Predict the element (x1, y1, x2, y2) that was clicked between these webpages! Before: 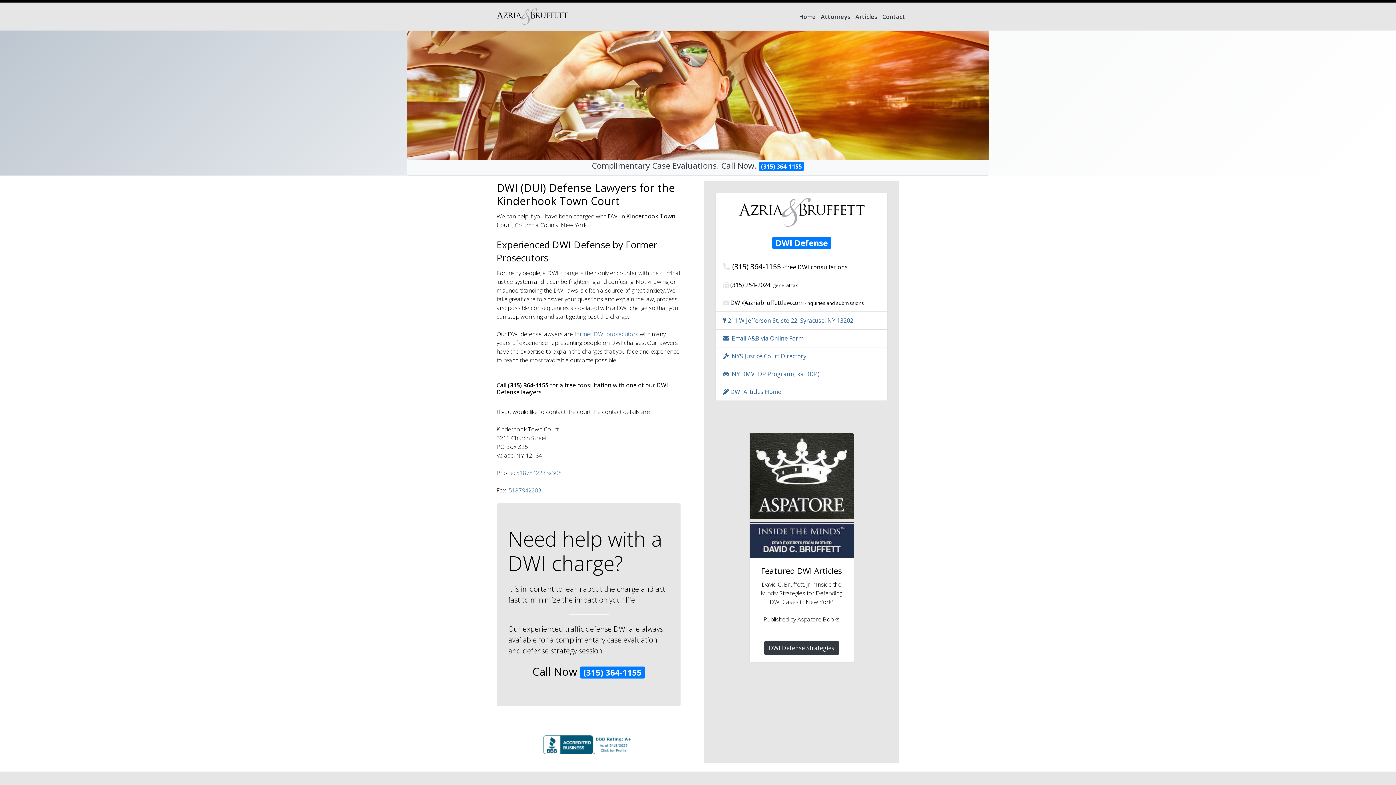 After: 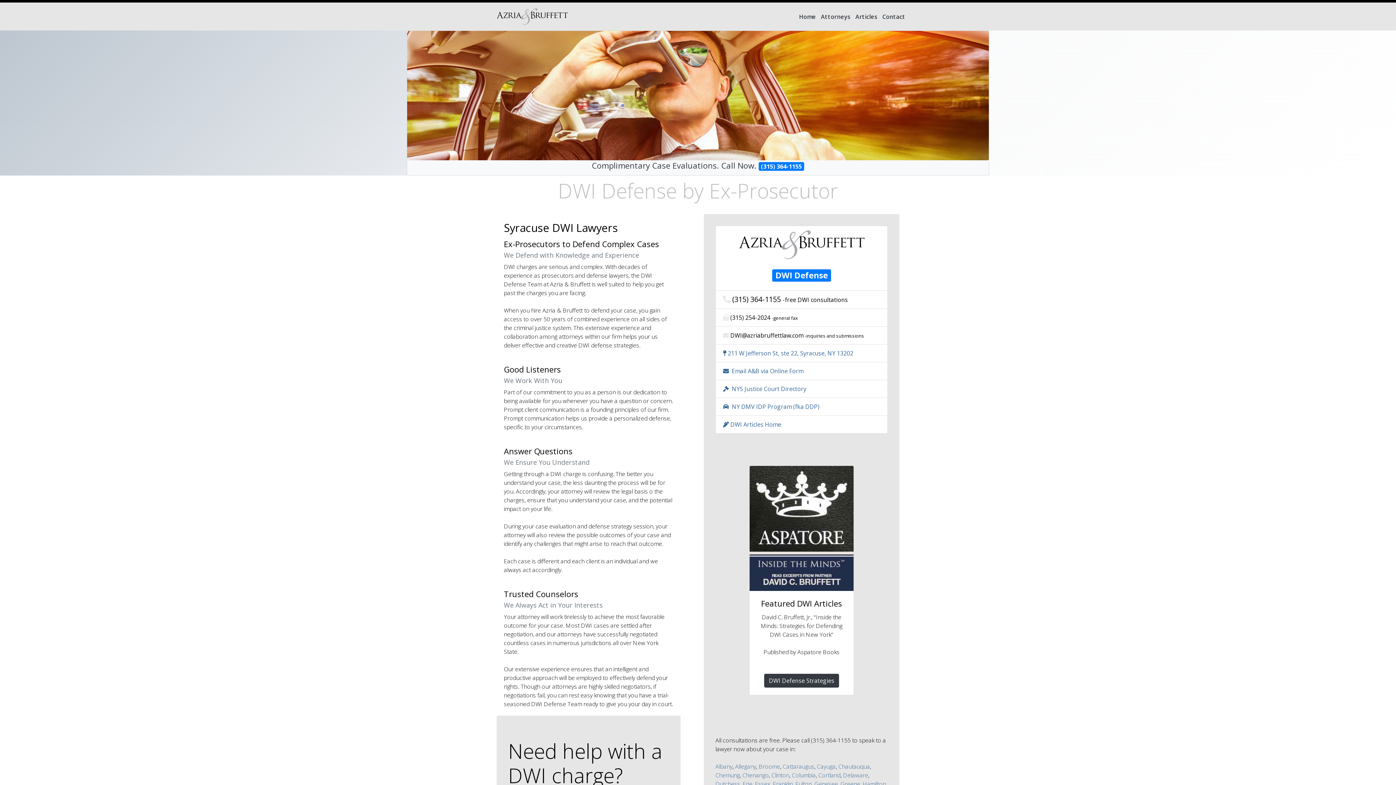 Action: label: Home bbox: (799, 12, 816, 20)